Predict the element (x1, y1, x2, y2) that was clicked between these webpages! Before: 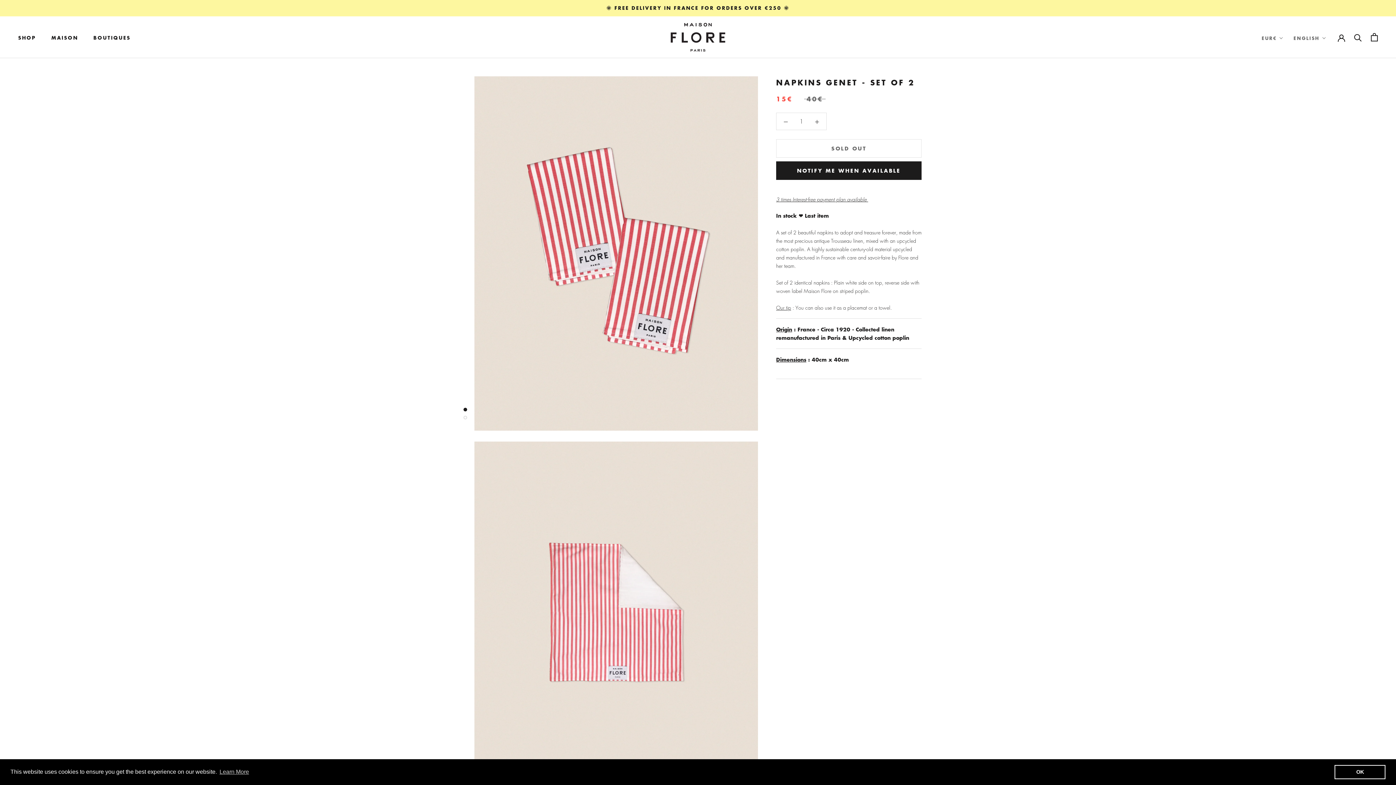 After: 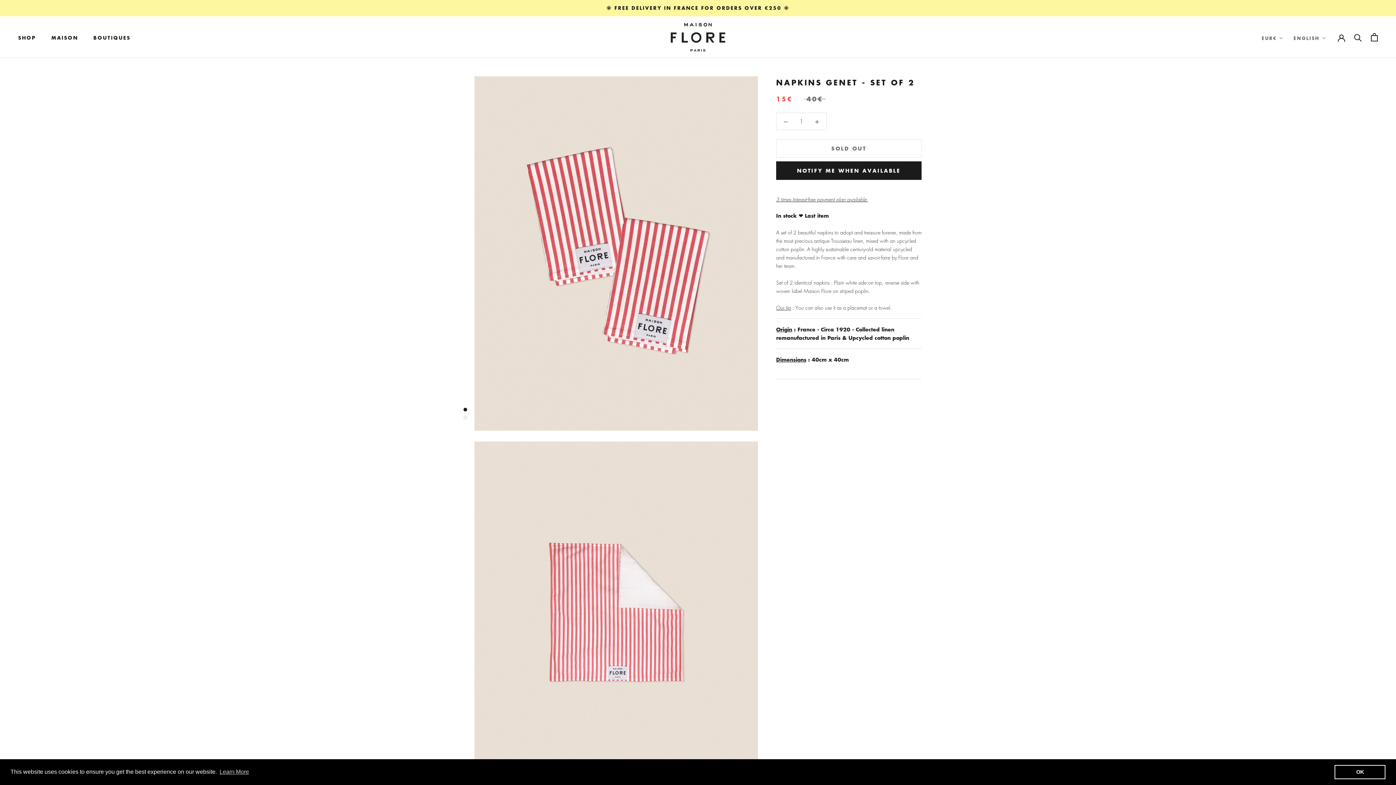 Action: label: dismiss cookie message bbox: (1334, 765, 1385, 779)